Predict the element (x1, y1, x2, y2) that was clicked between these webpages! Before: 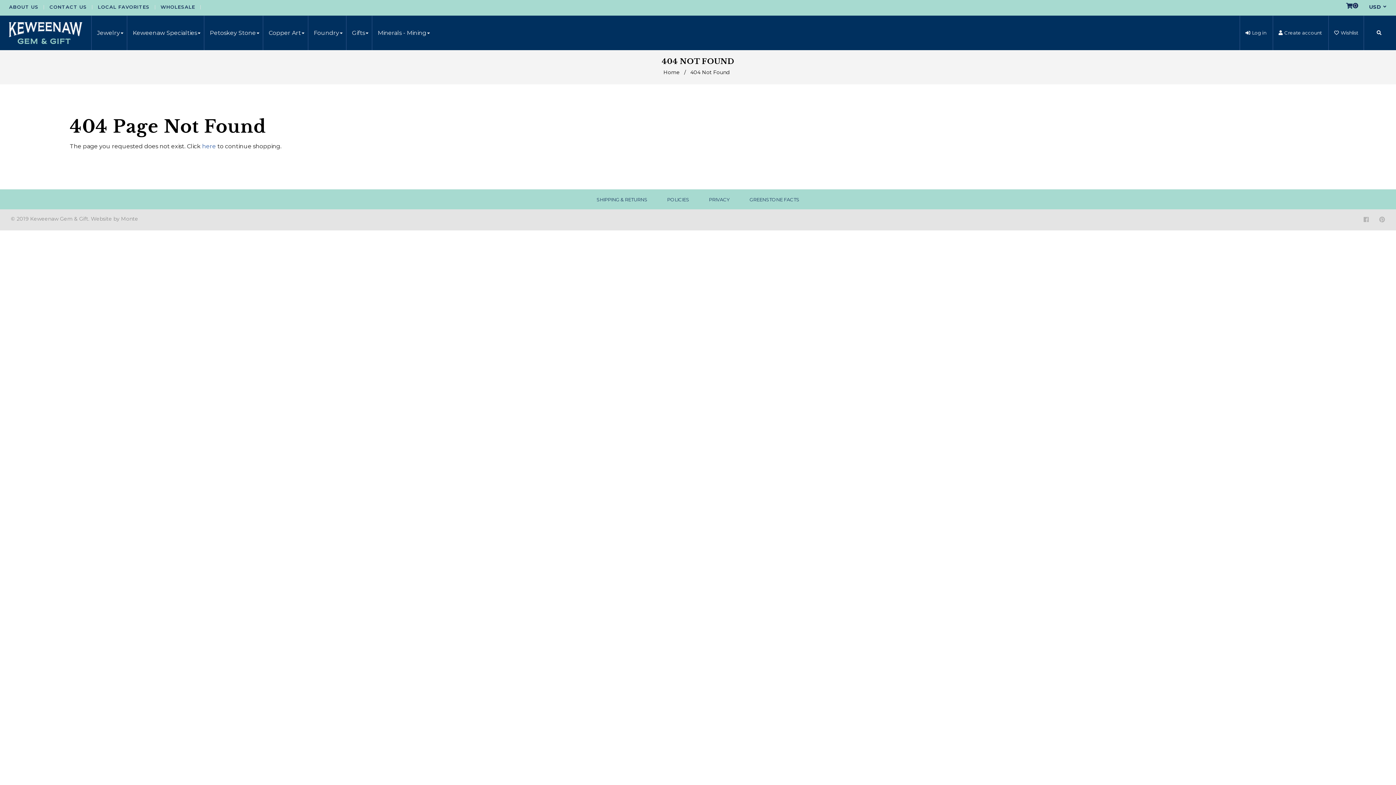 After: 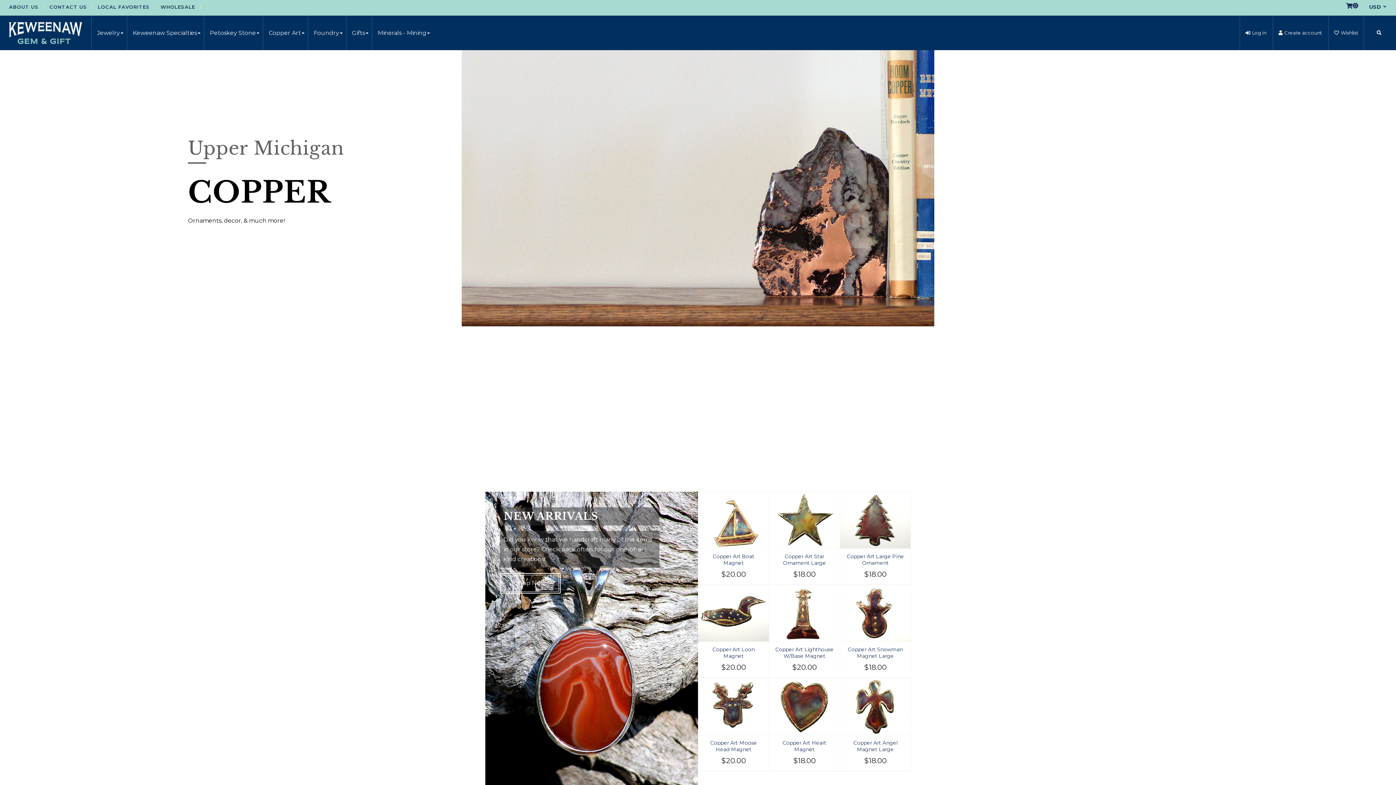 Action: bbox: (663, 69, 681, 75) label: Home